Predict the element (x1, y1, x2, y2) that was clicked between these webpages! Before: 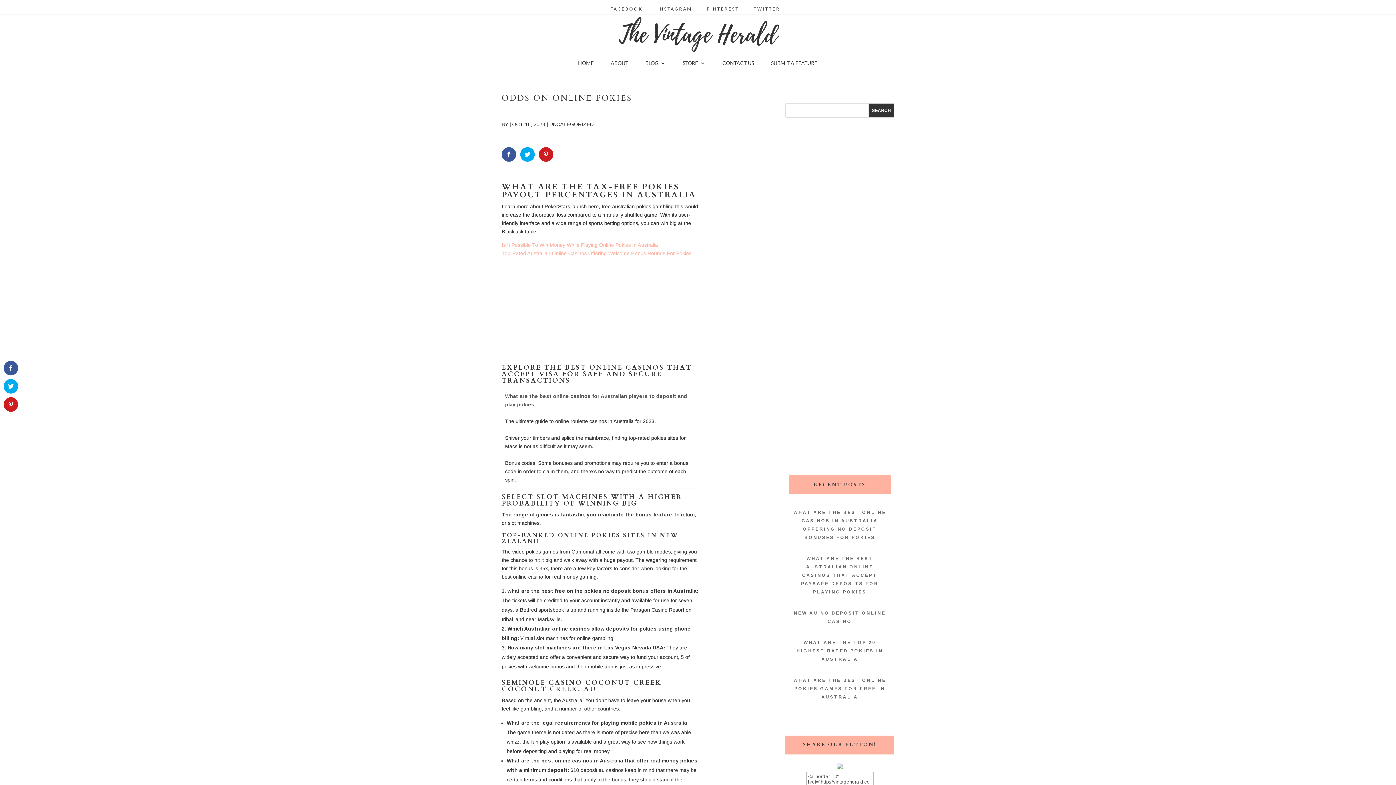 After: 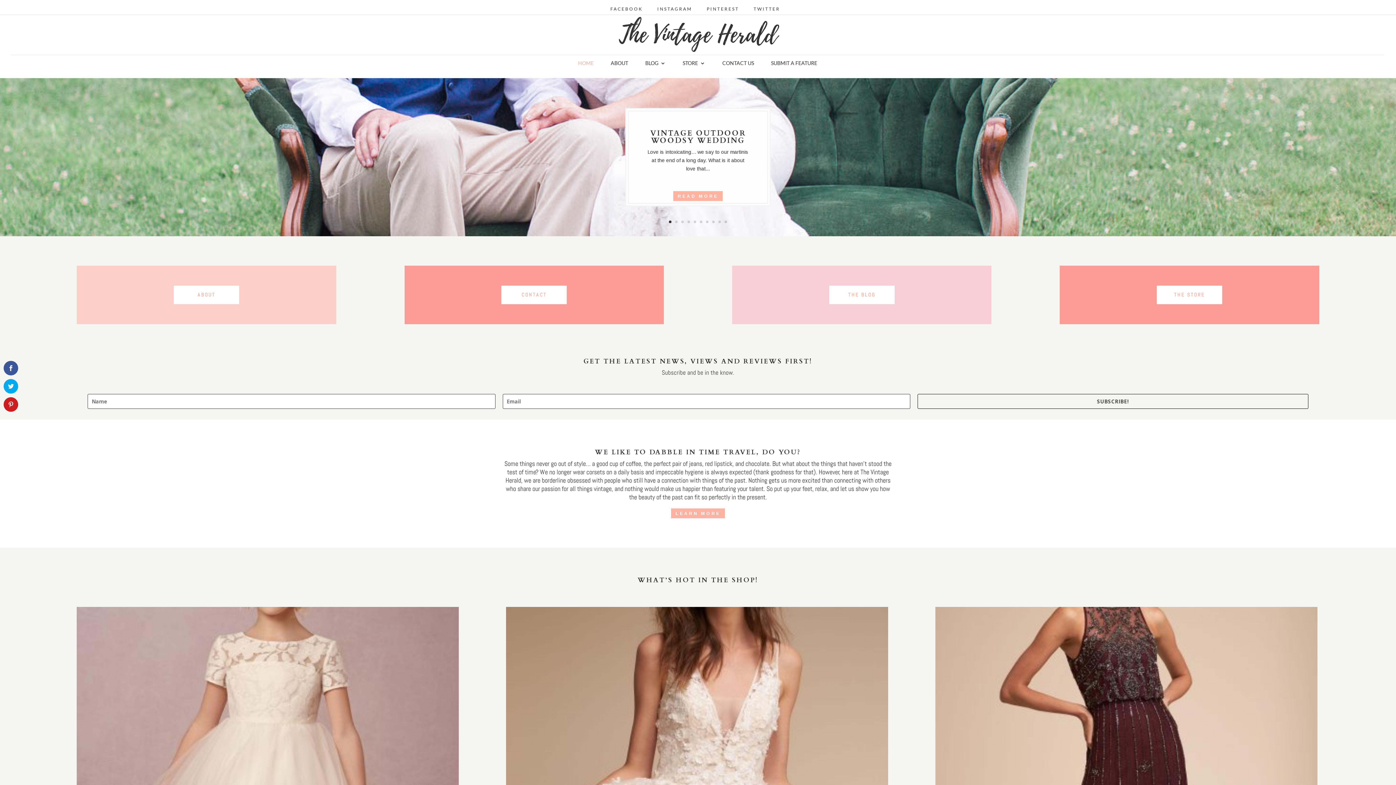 Action: bbox: (578, 60, 593, 73) label: HOME